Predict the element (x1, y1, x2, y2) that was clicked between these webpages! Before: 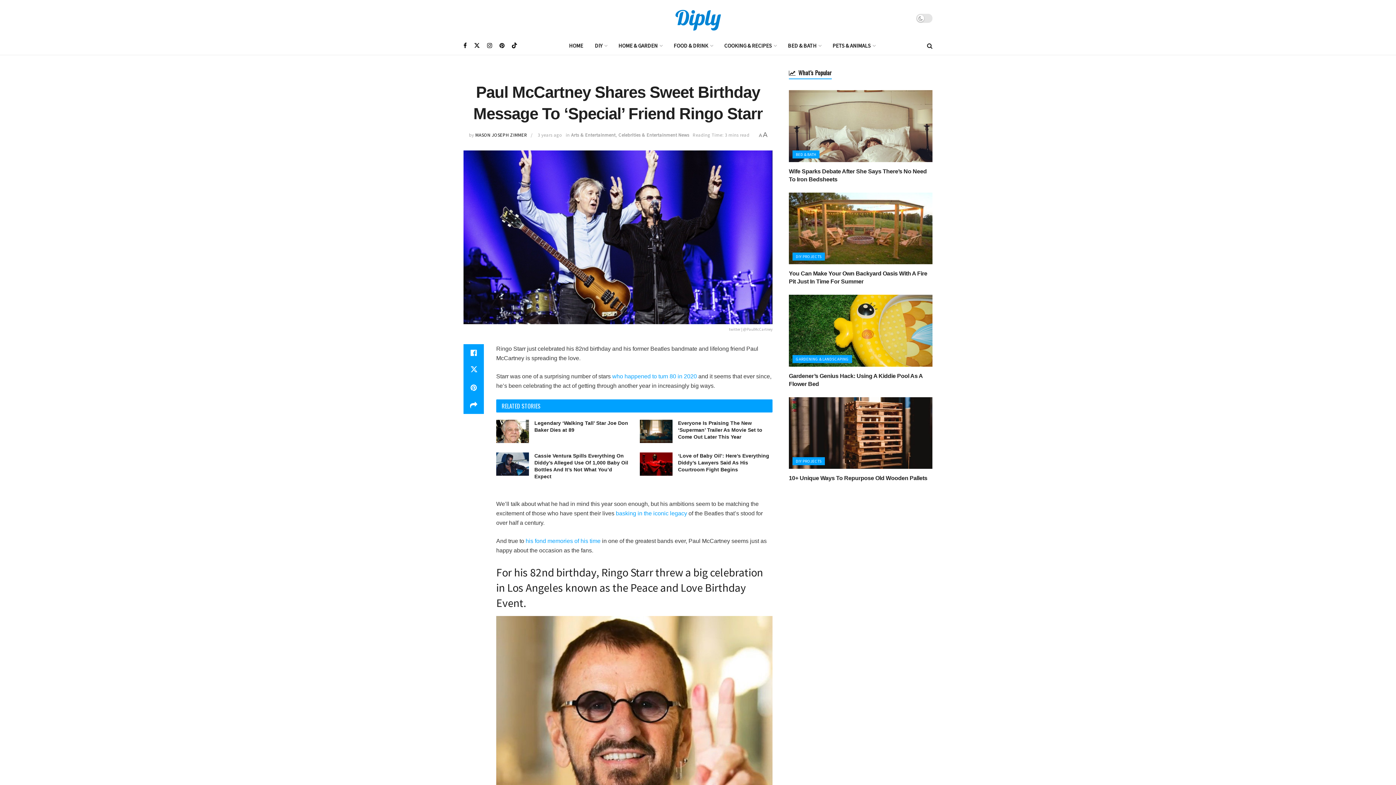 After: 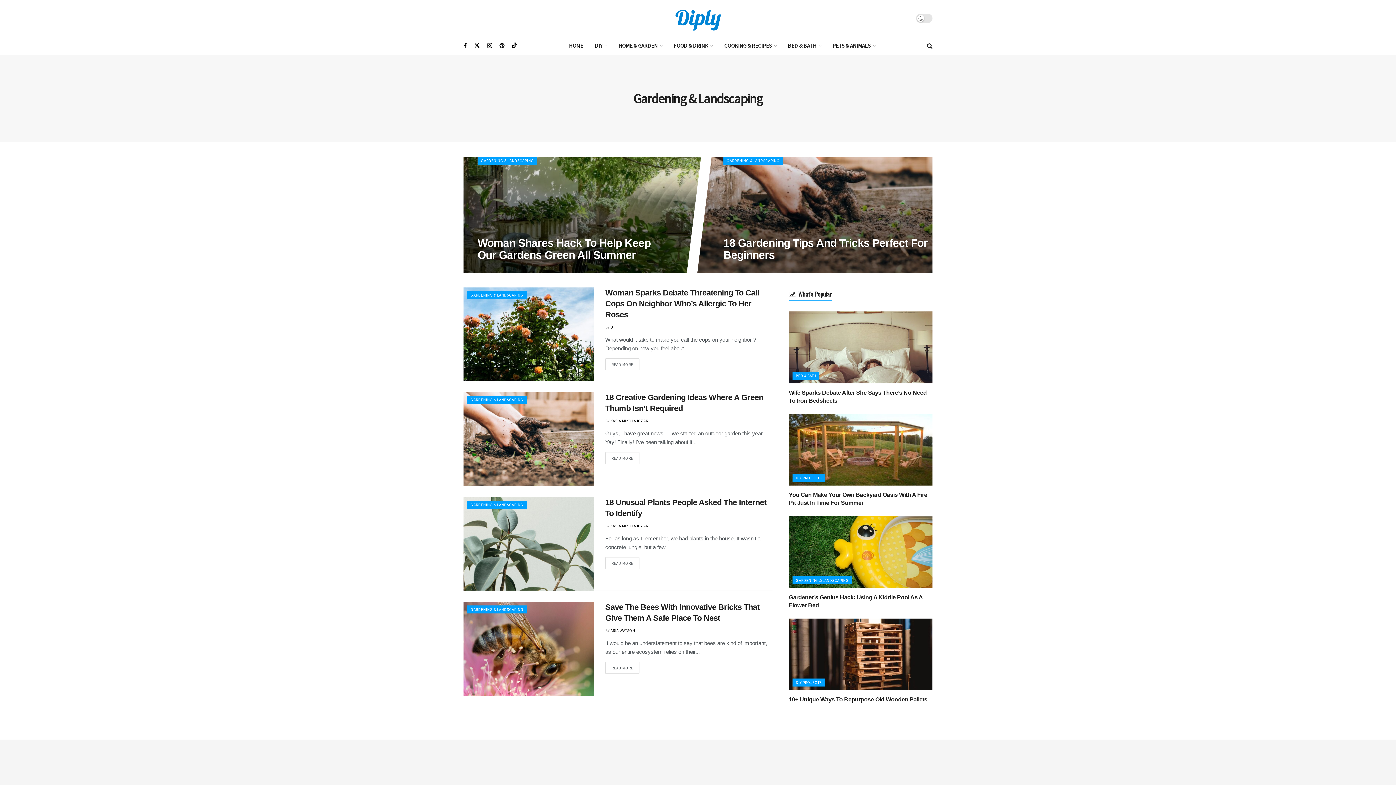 Action: label: GARDENING & LANDSCAPING bbox: (792, 355, 852, 363)